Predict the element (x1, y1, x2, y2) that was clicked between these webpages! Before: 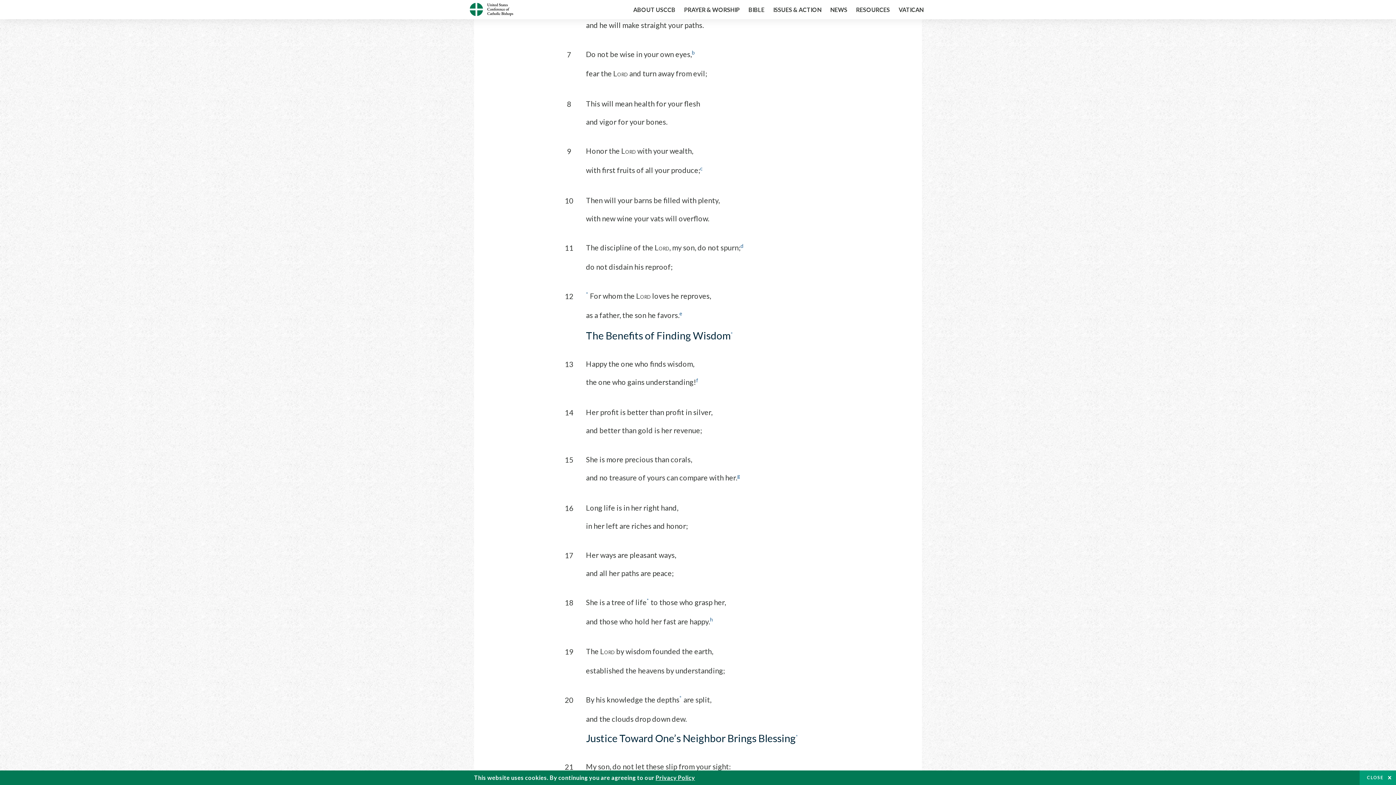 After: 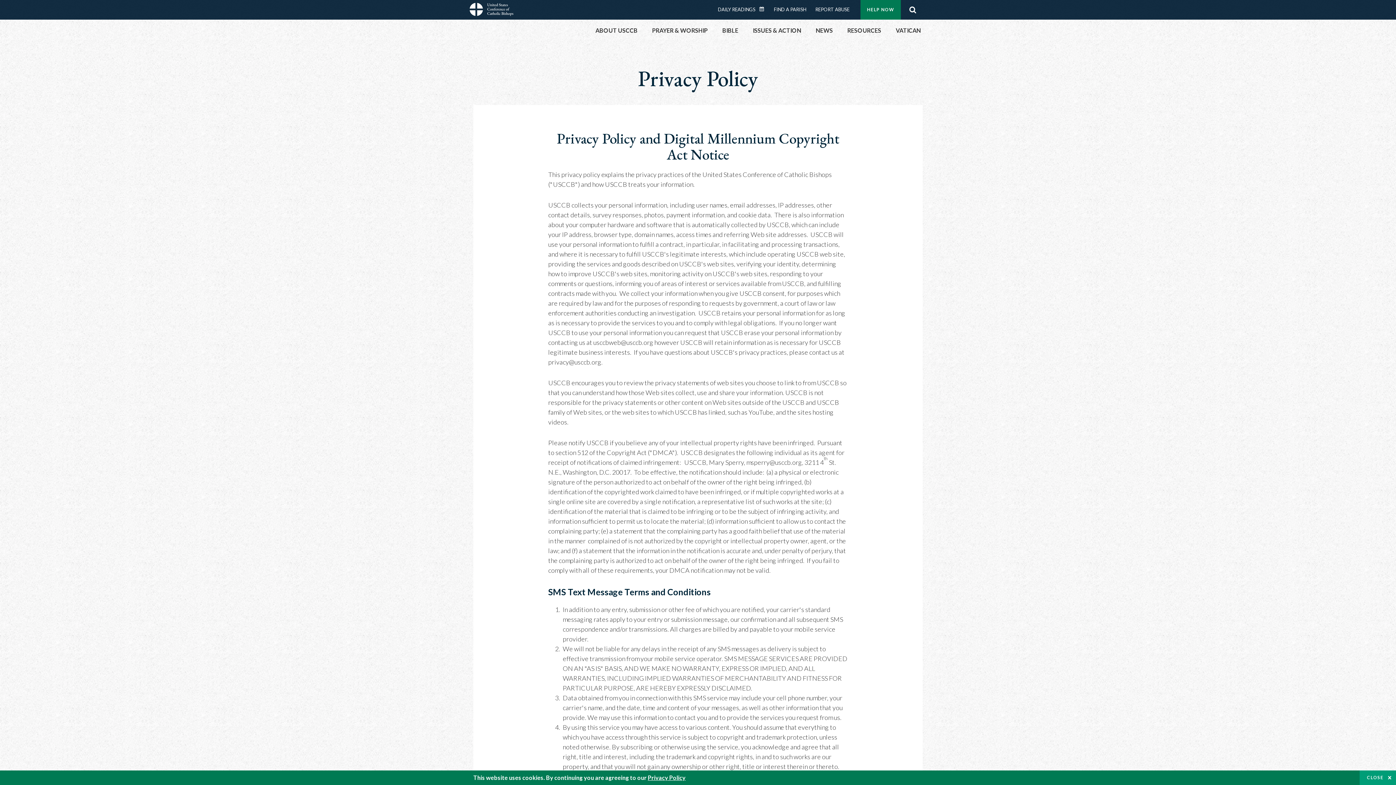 Action: bbox: (655, 774, 695, 781) label: Privacy Policy